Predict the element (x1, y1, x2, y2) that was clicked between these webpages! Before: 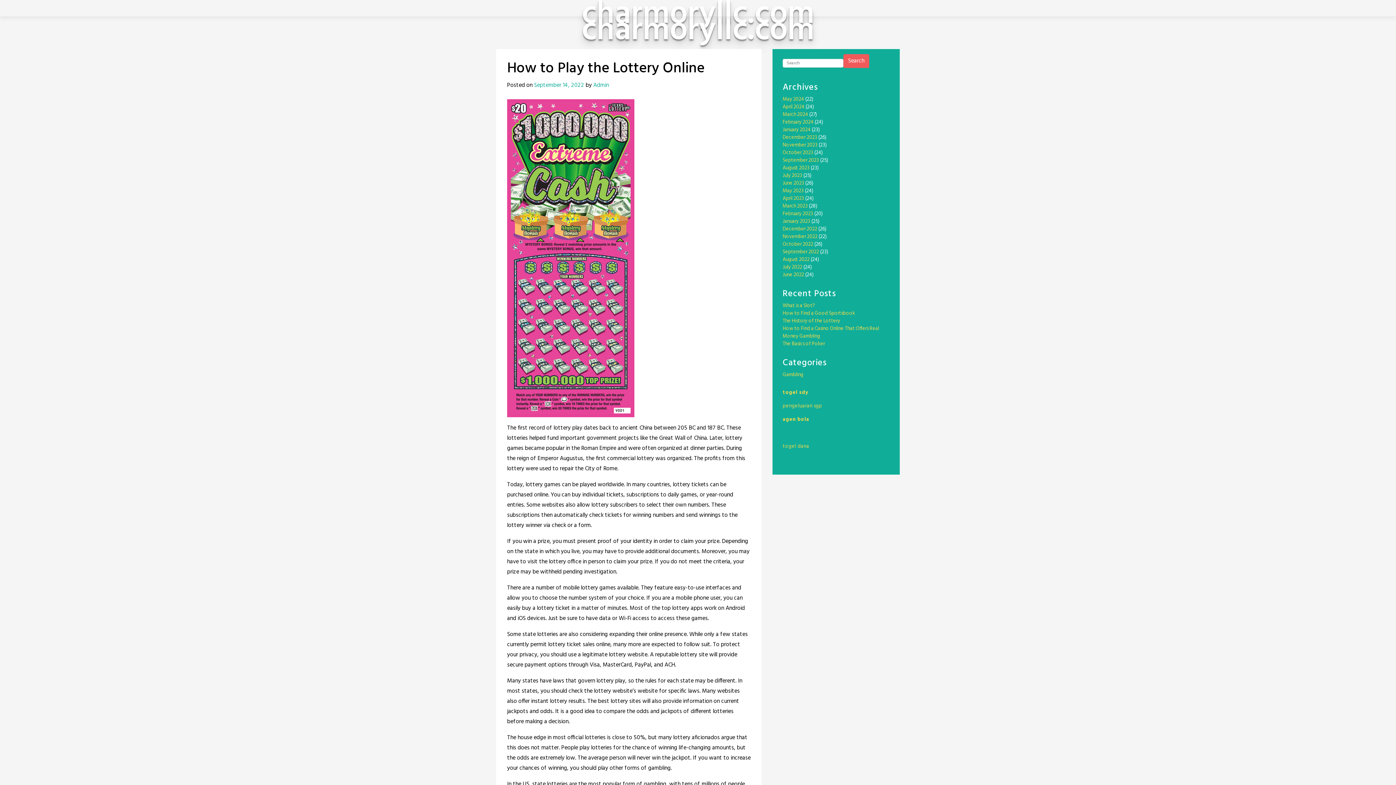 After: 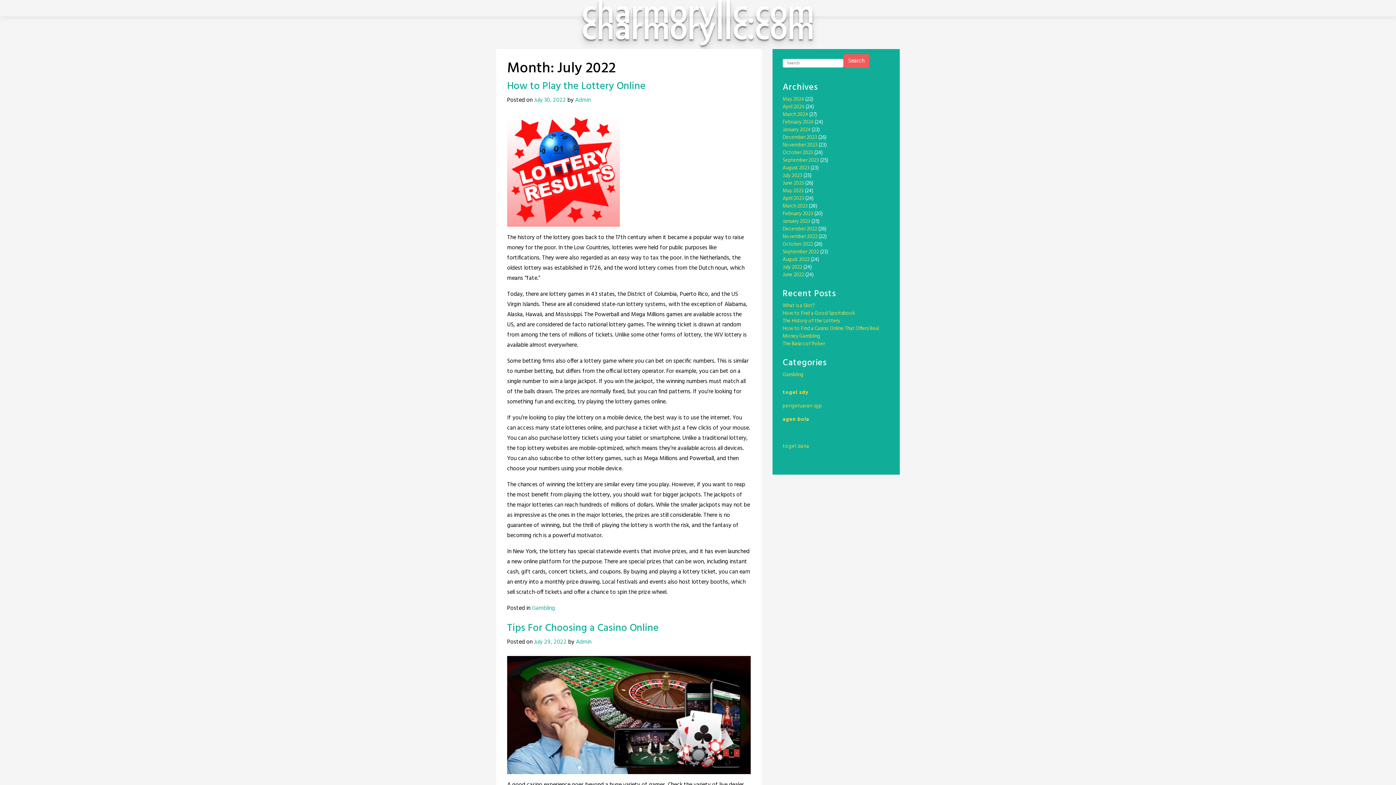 Action: label: July 2022 bbox: (782, 263, 802, 271)